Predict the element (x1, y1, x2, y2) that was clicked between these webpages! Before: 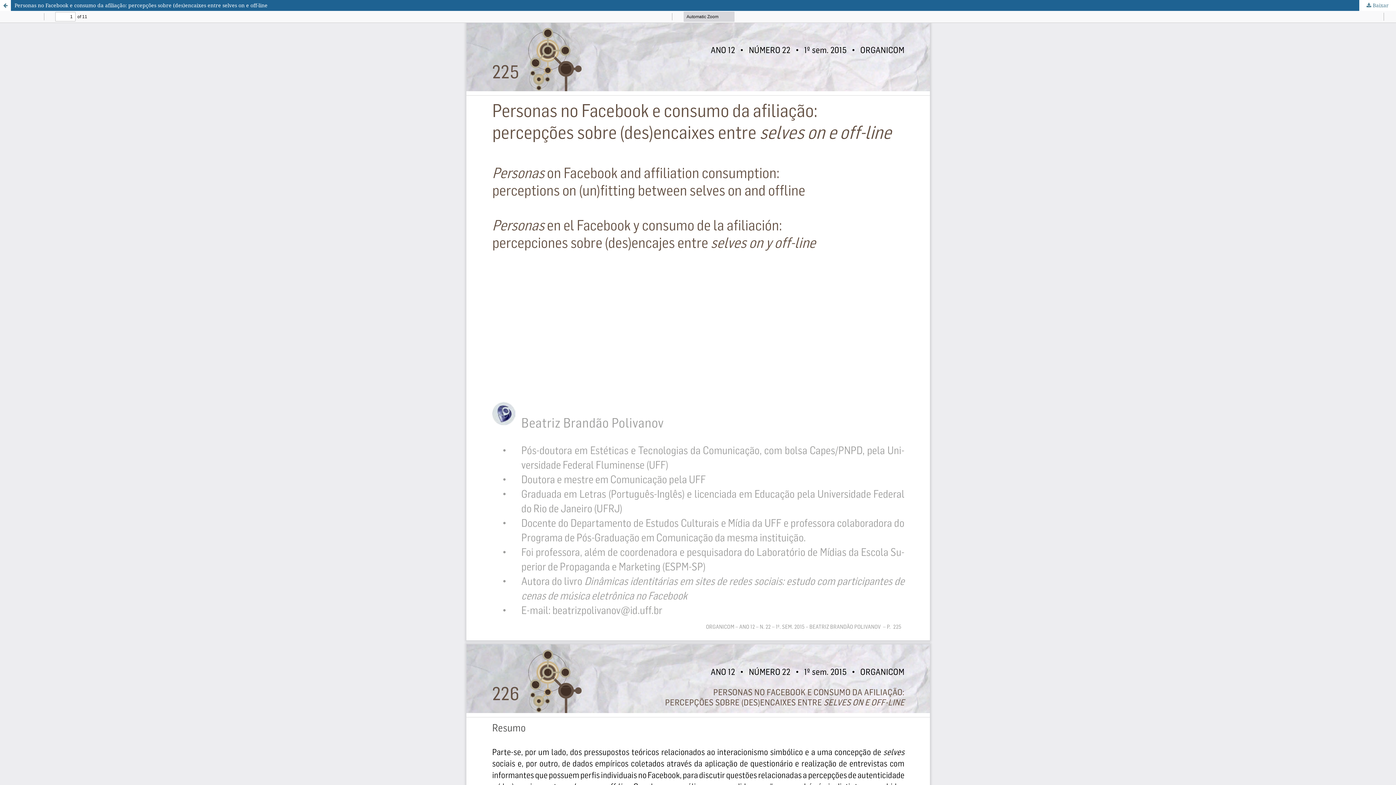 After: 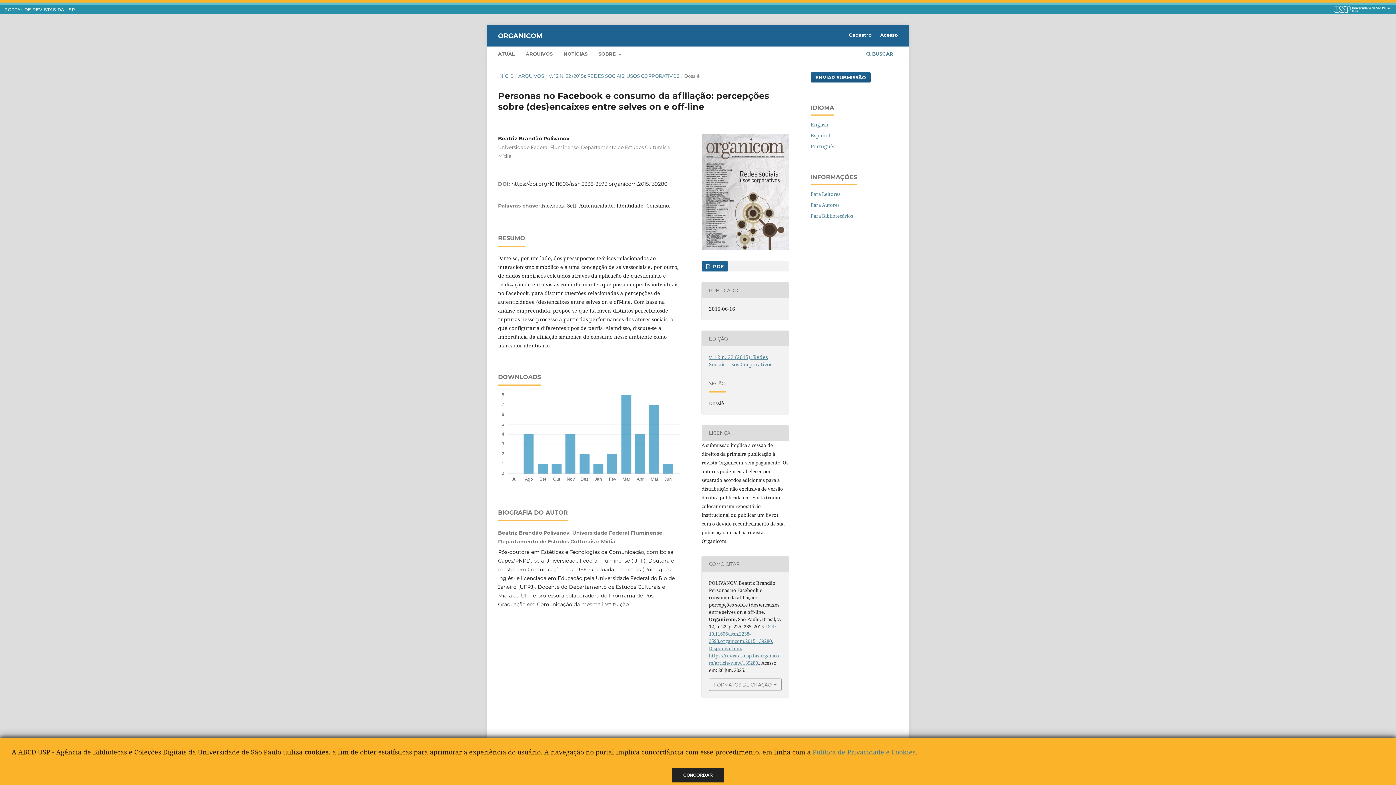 Action: bbox: (0, 0, 10, 10) label: Voltar aos Detalhes do Artigo